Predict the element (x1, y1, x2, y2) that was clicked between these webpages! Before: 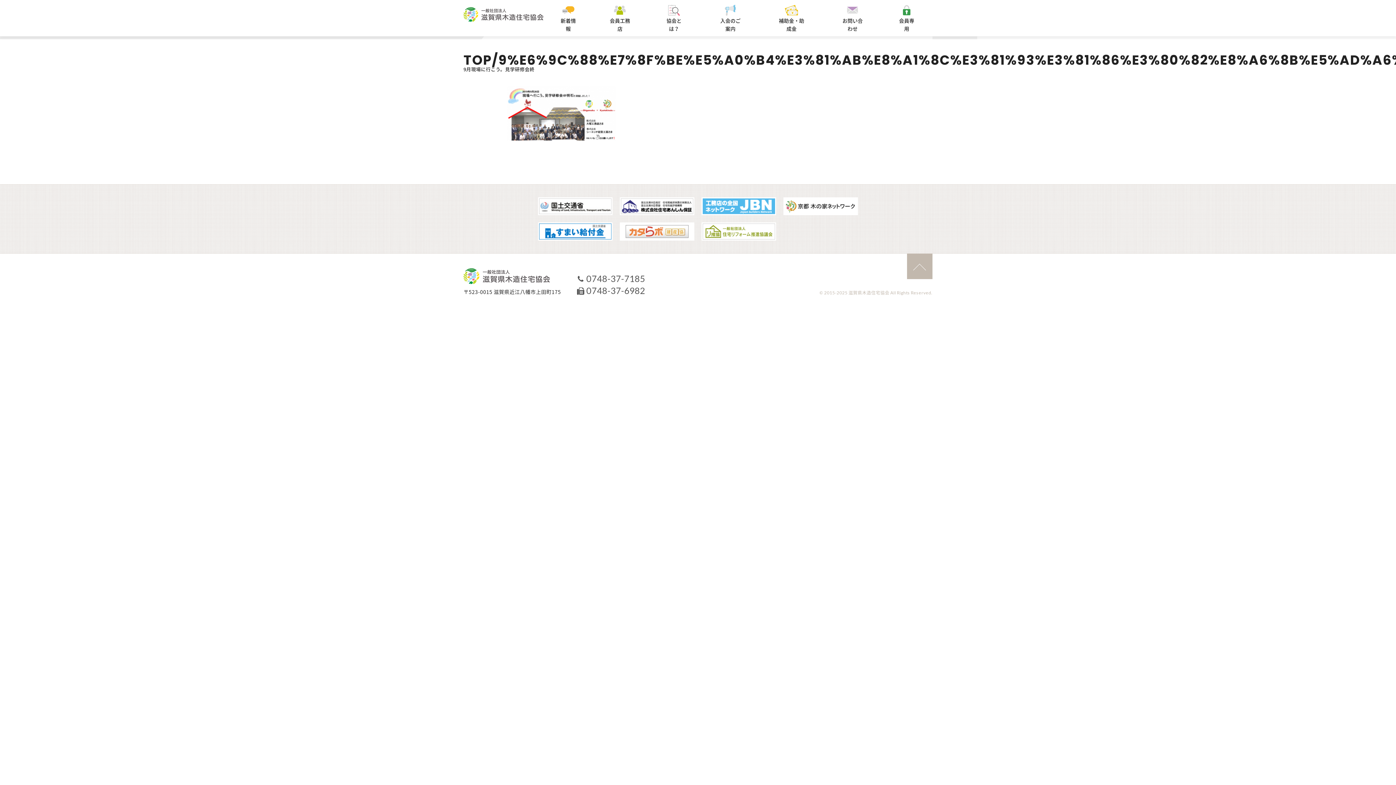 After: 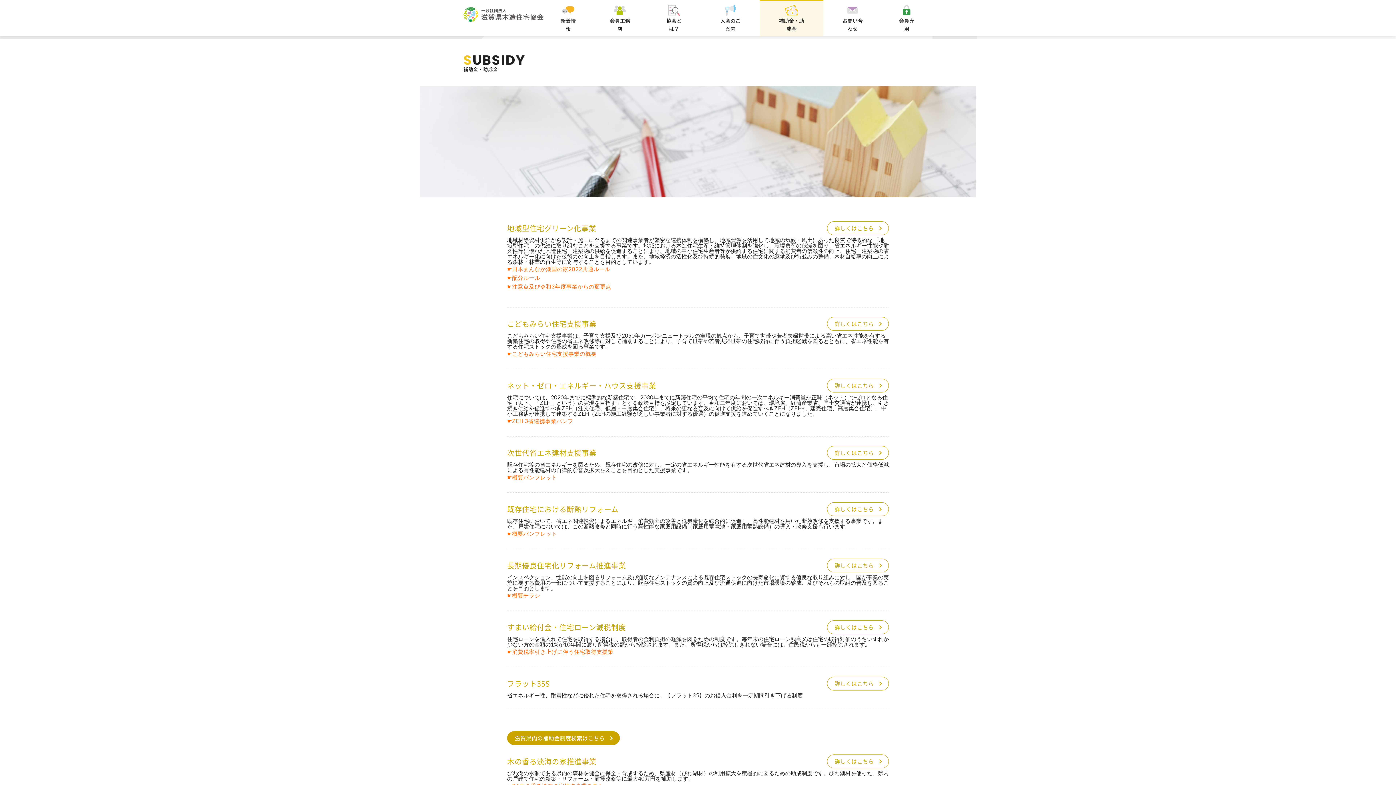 Action: bbox: (760, 0, 823, 36) label: 補助金・助成金